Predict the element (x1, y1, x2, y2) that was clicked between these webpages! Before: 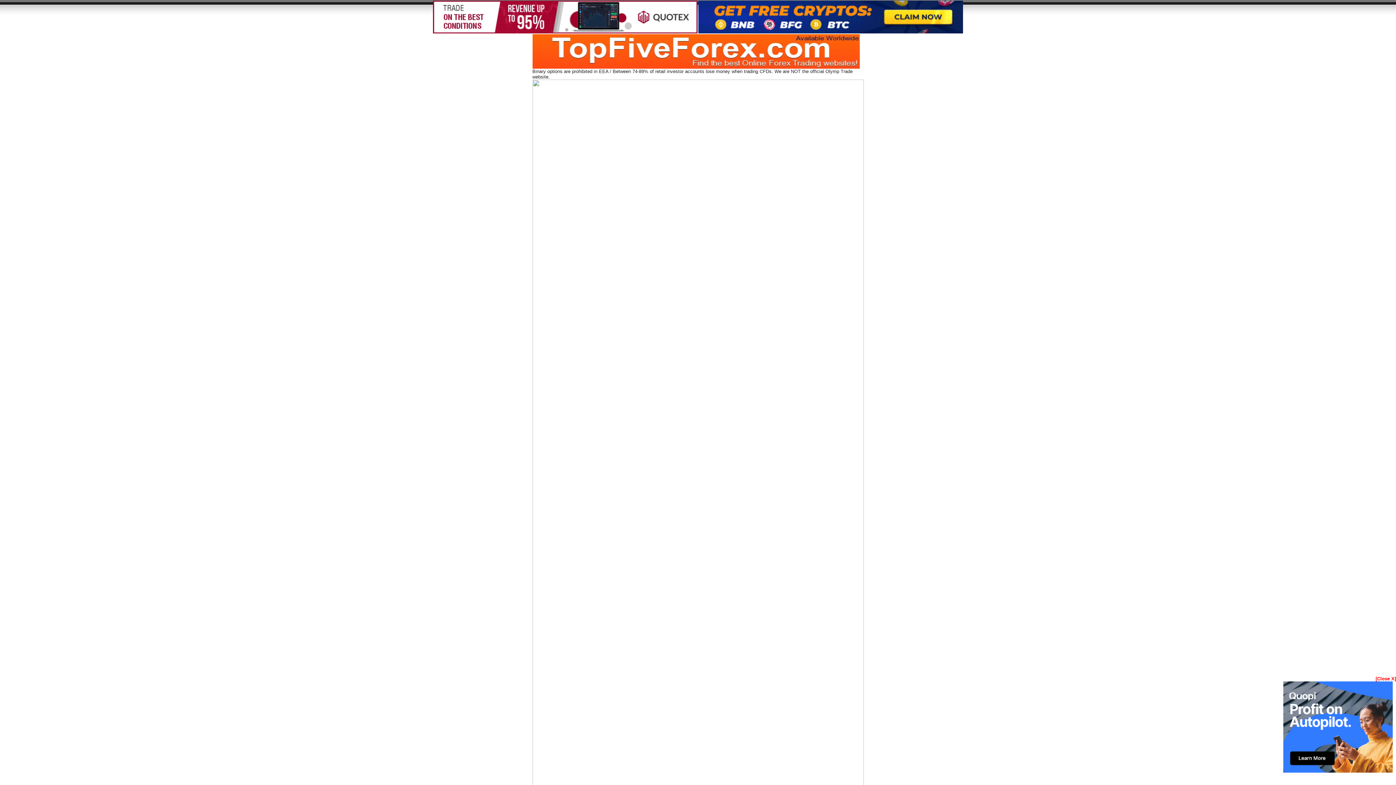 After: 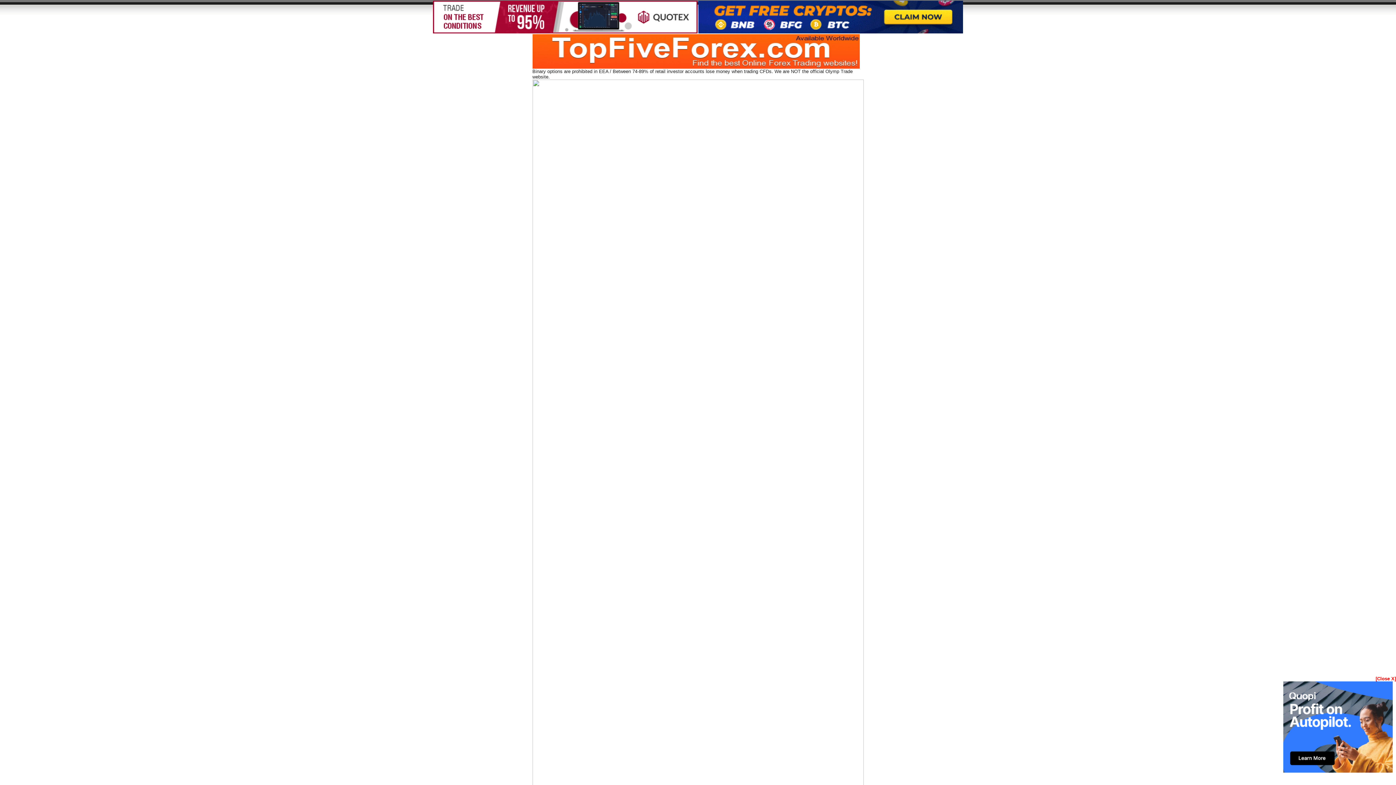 Action: bbox: (698, 28, 963, 34)